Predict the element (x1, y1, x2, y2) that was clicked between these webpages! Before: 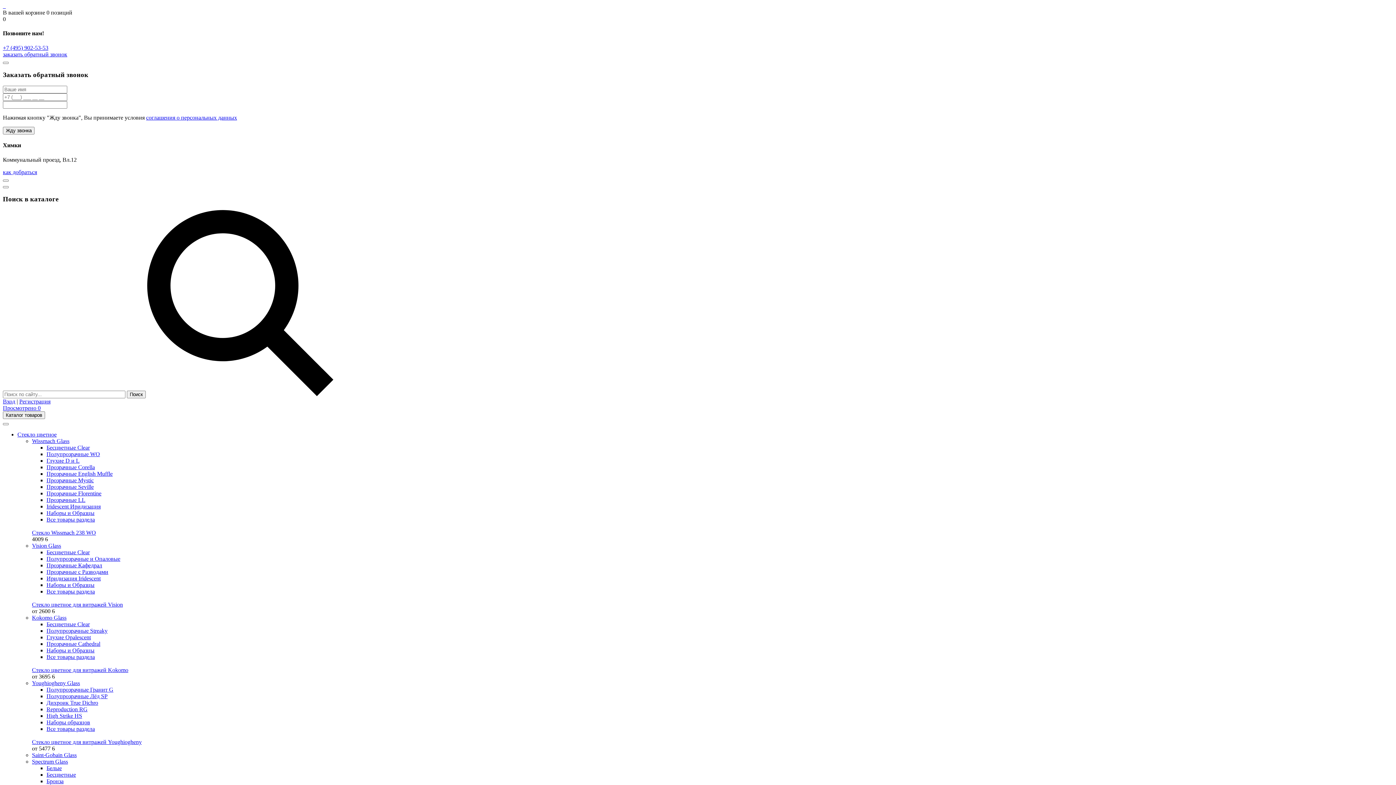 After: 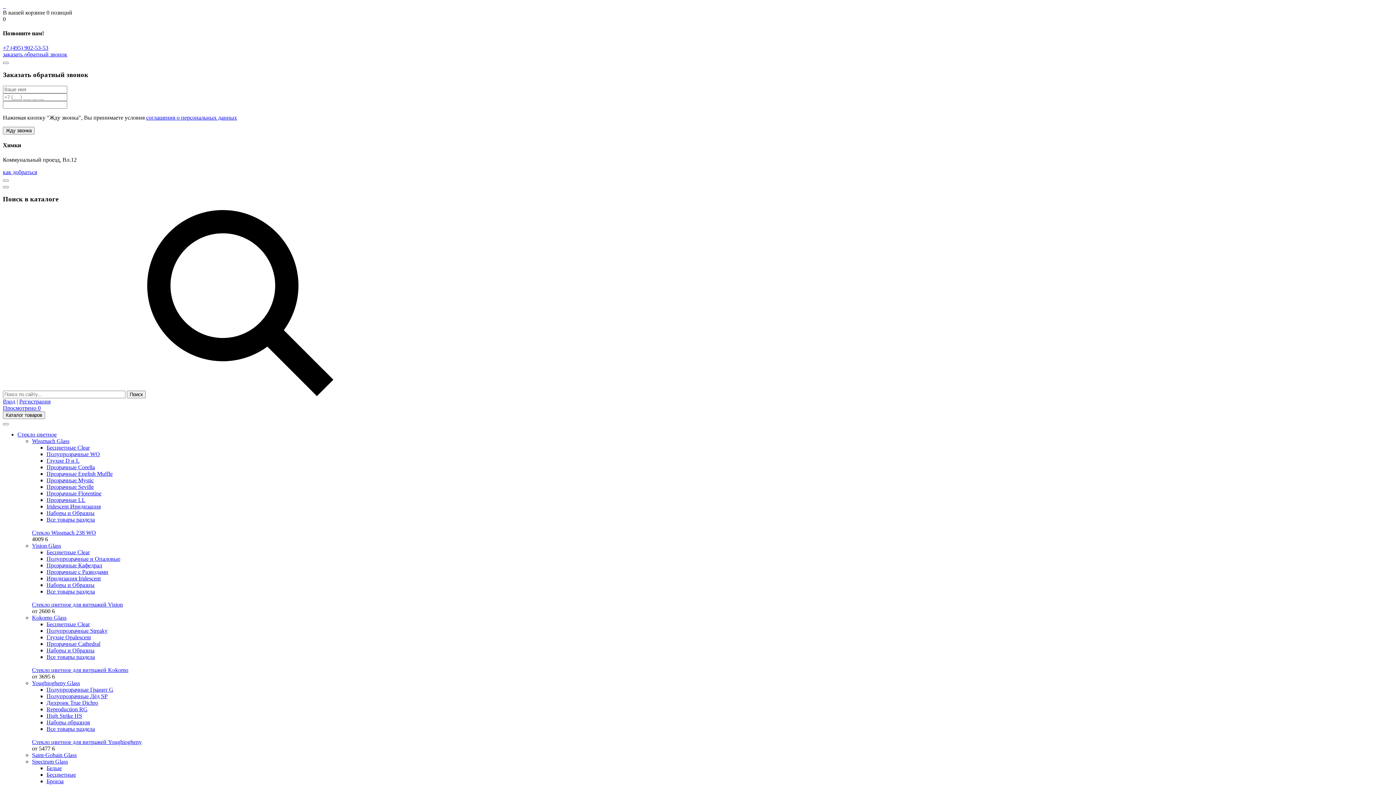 Action: label: Наборы и Образцы bbox: (46, 582, 94, 588)